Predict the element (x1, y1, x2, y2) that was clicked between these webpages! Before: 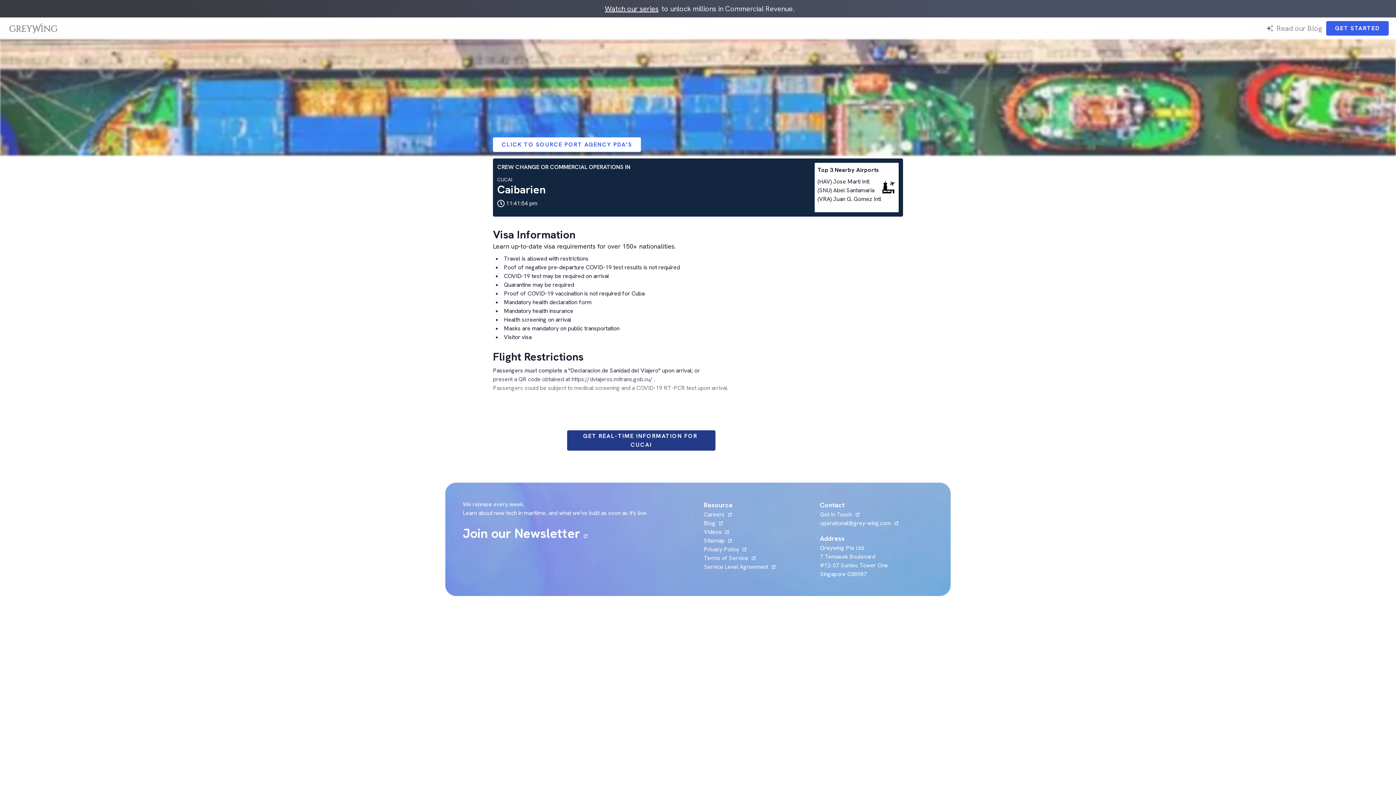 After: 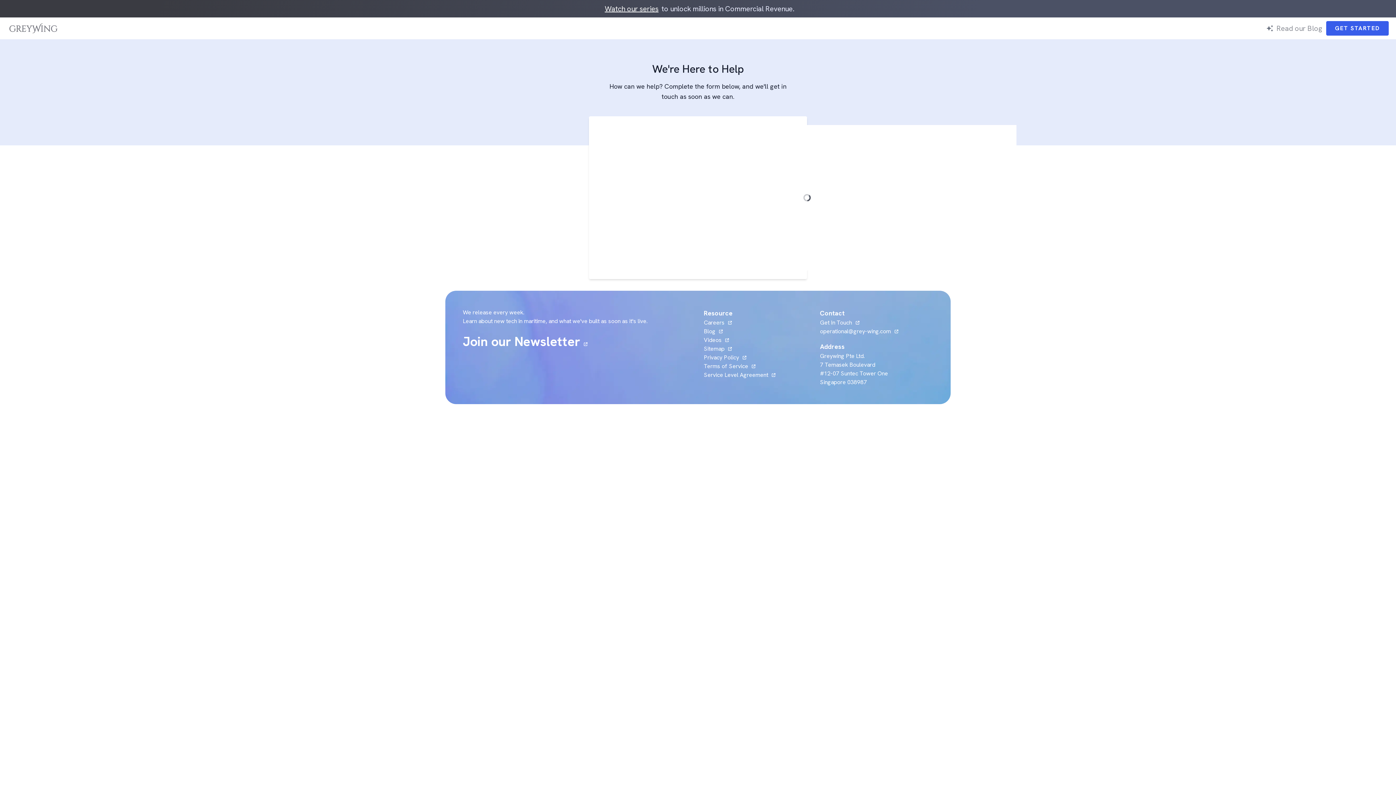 Action: bbox: (820, 510, 859, 518) label: Get In Touch